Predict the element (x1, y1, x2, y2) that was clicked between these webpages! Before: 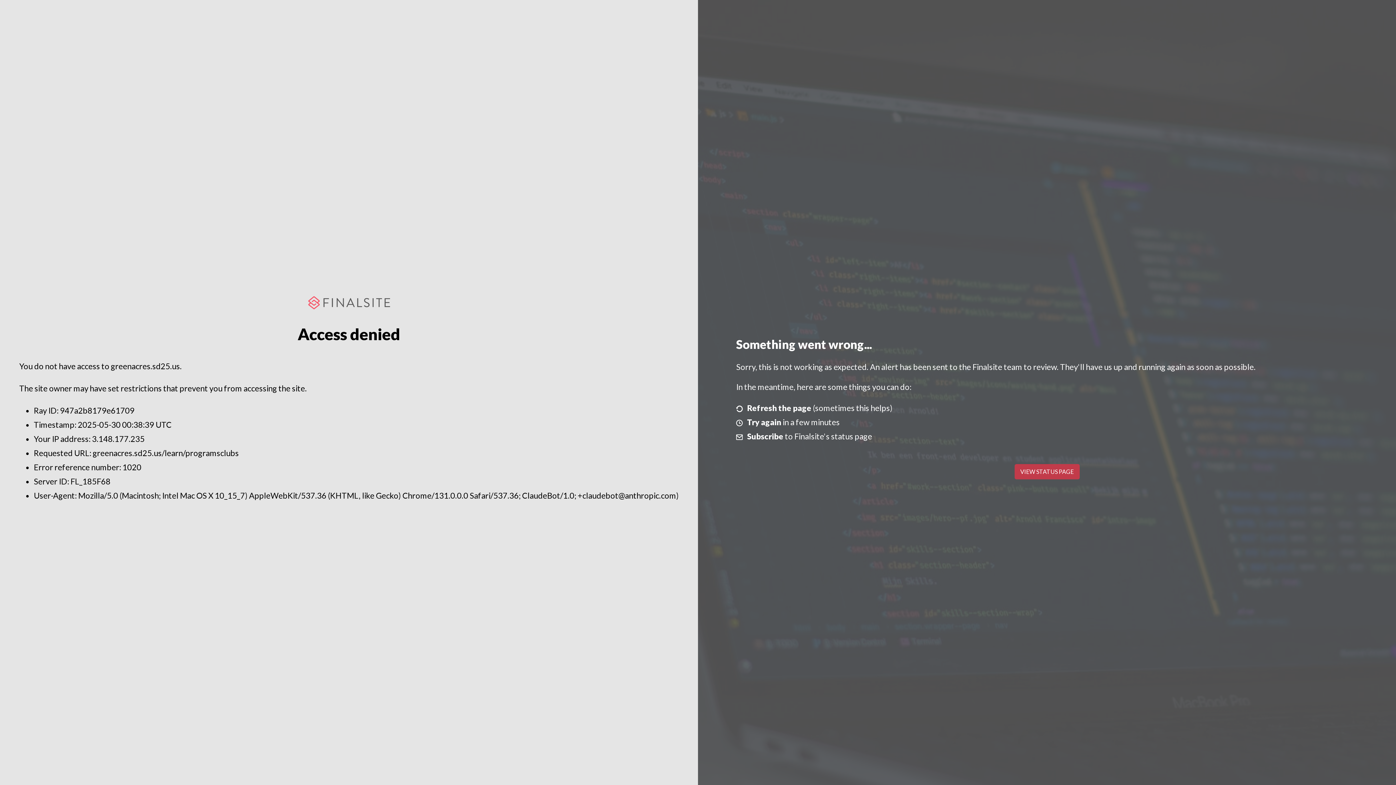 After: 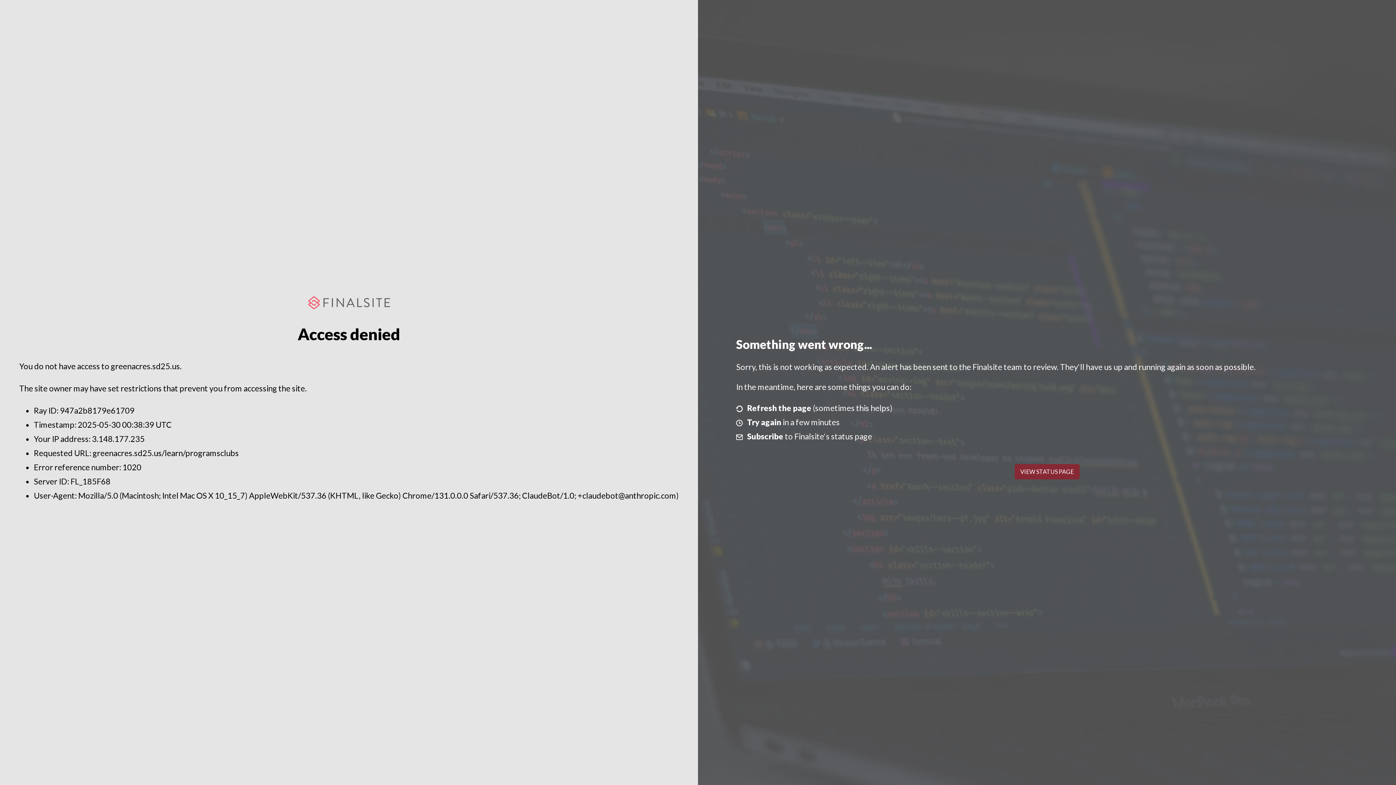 Action: label: VIEW STATUS PAGE bbox: (1014, 464, 1079, 479)